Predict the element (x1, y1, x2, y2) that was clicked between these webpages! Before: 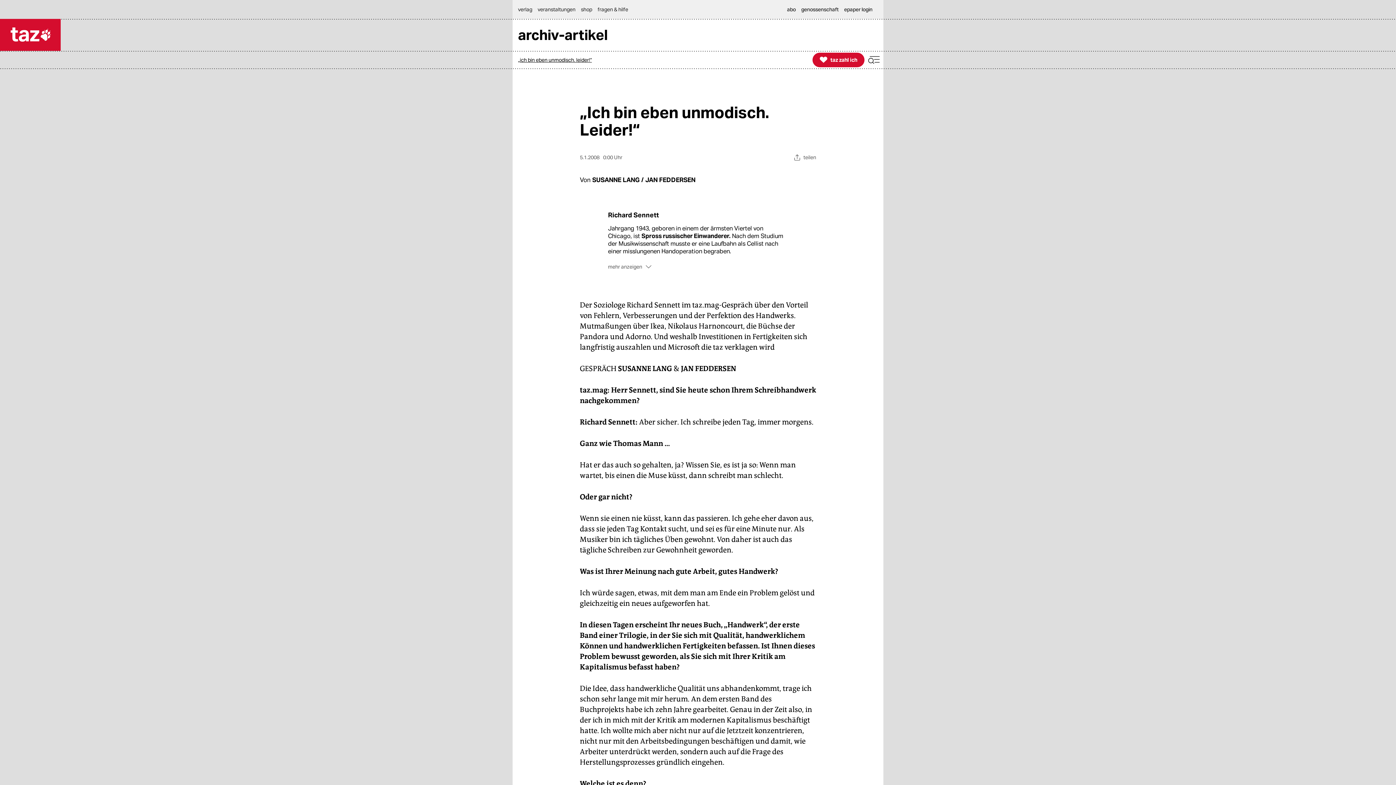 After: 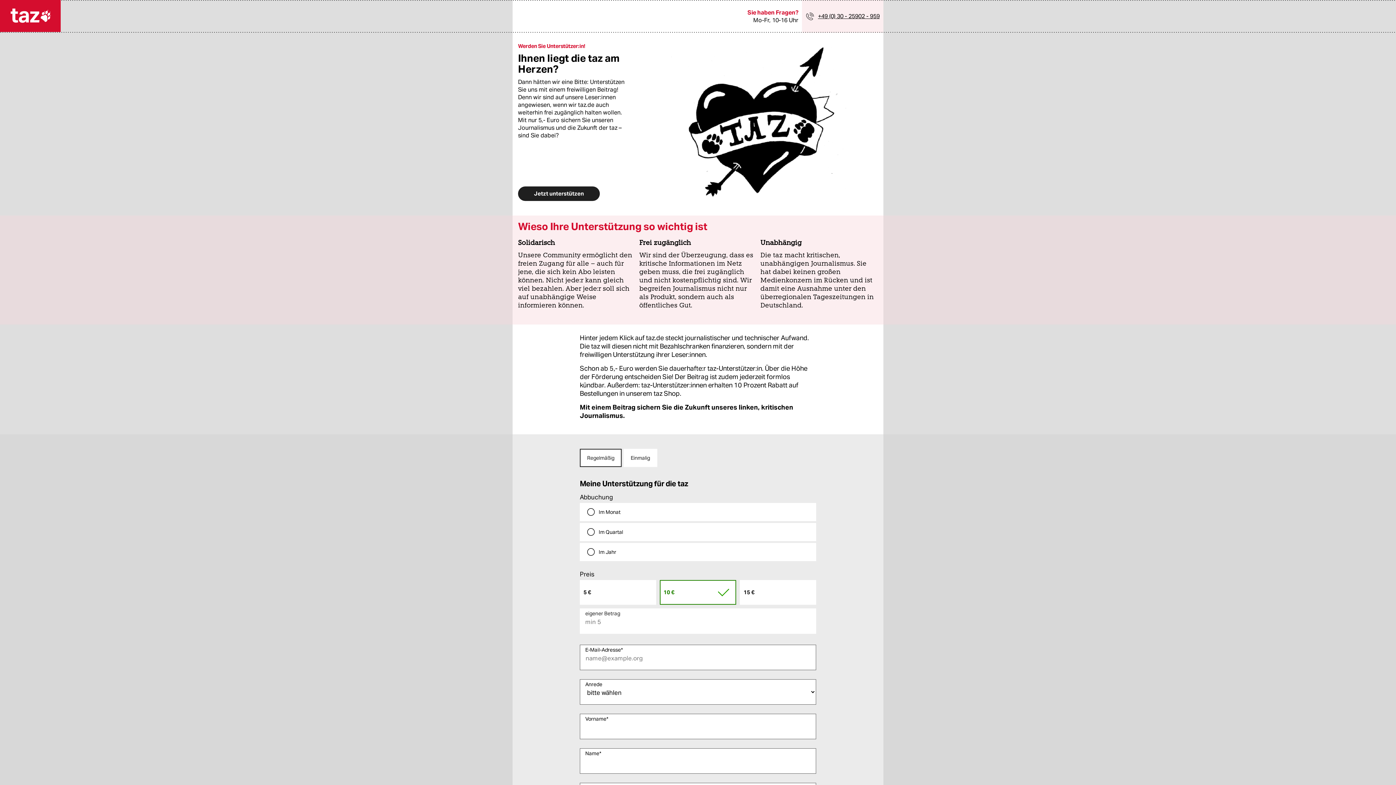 Action: label: 
taz zahl ich bbox: (812, 52, 864, 67)